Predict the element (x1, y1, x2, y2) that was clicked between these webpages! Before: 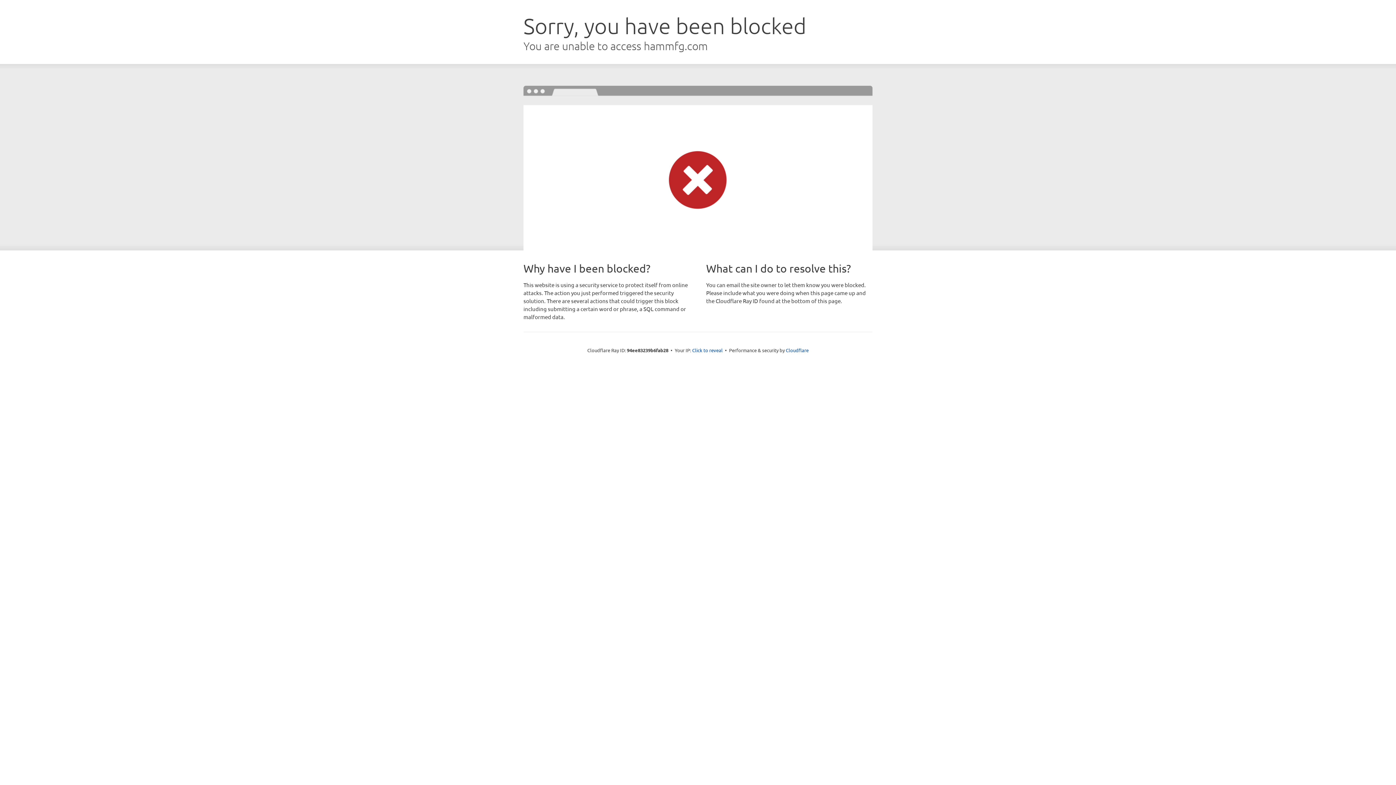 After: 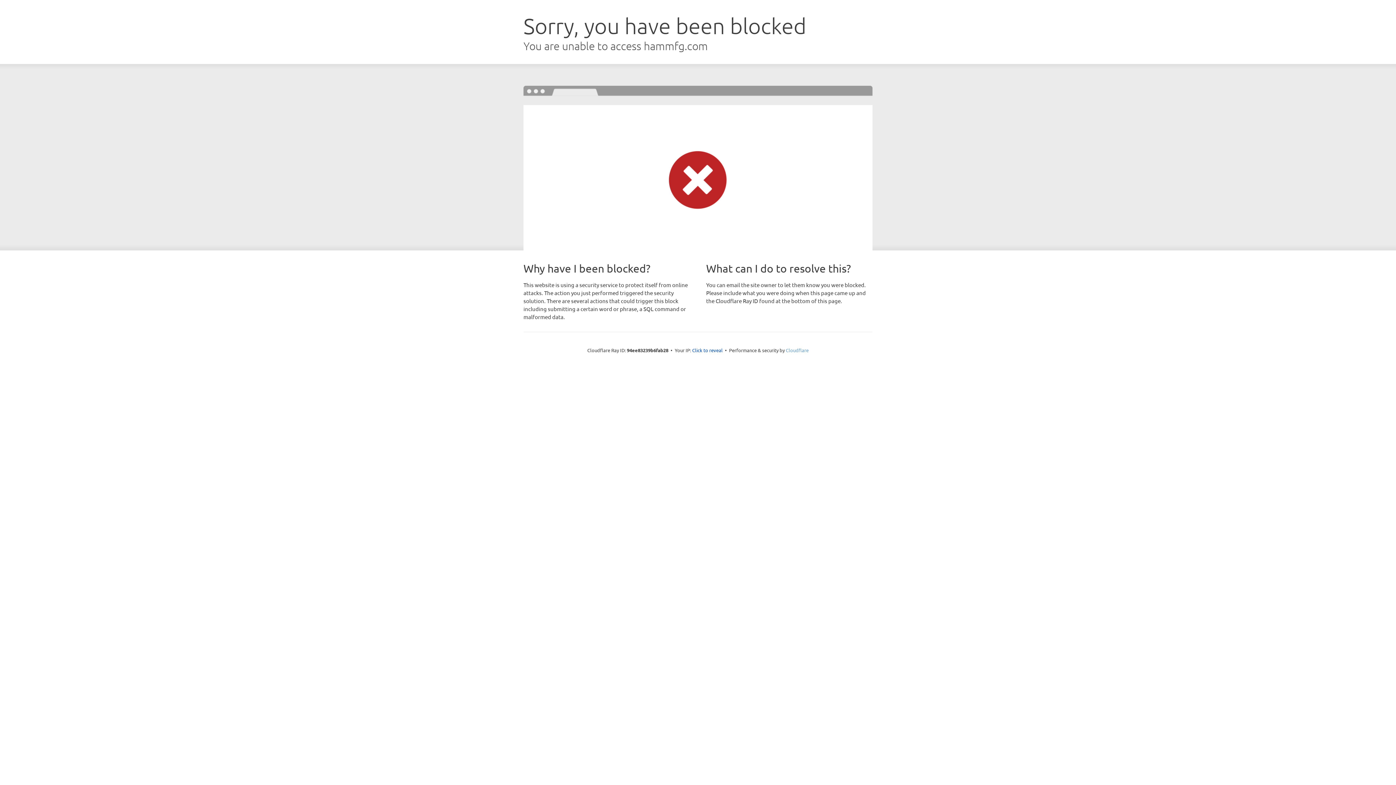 Action: bbox: (786, 347, 808, 353) label: Cloudflare